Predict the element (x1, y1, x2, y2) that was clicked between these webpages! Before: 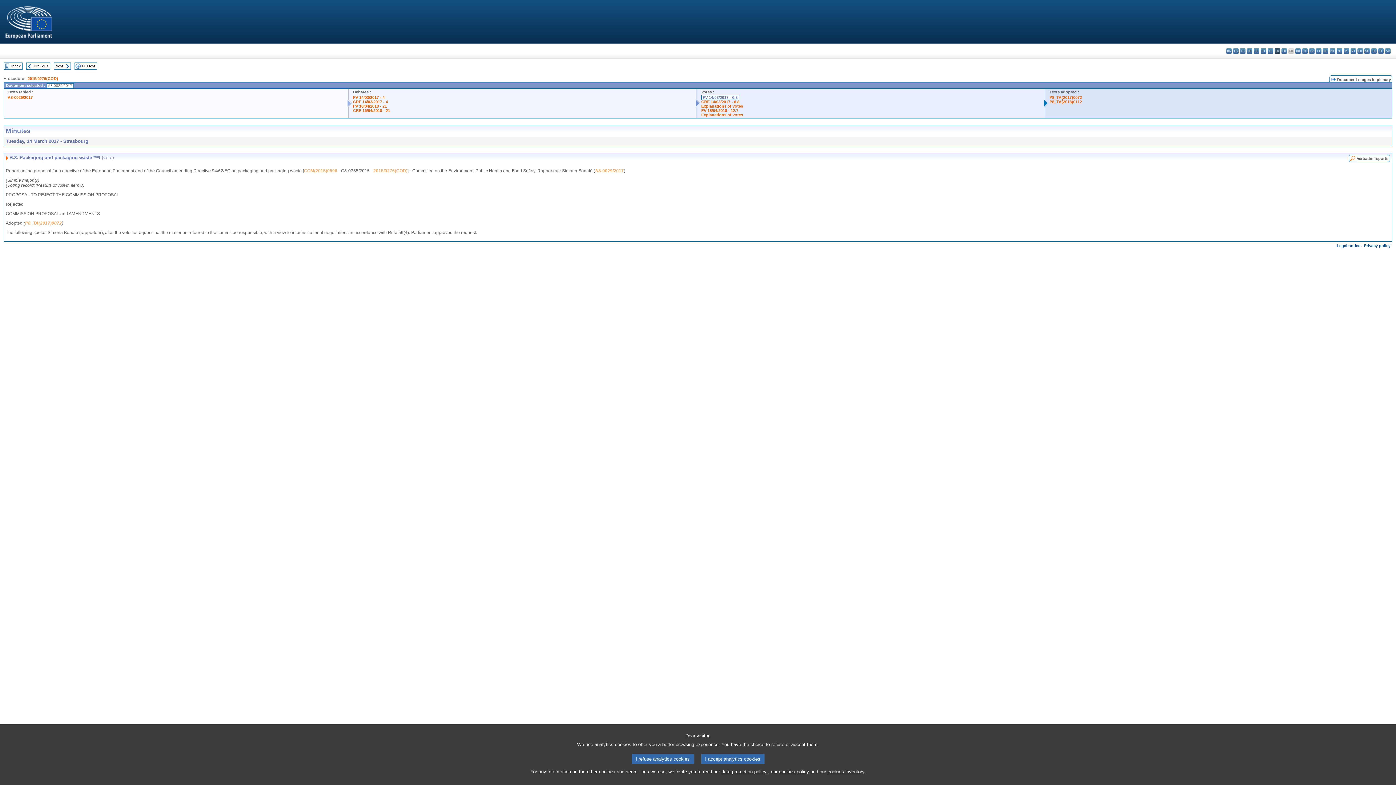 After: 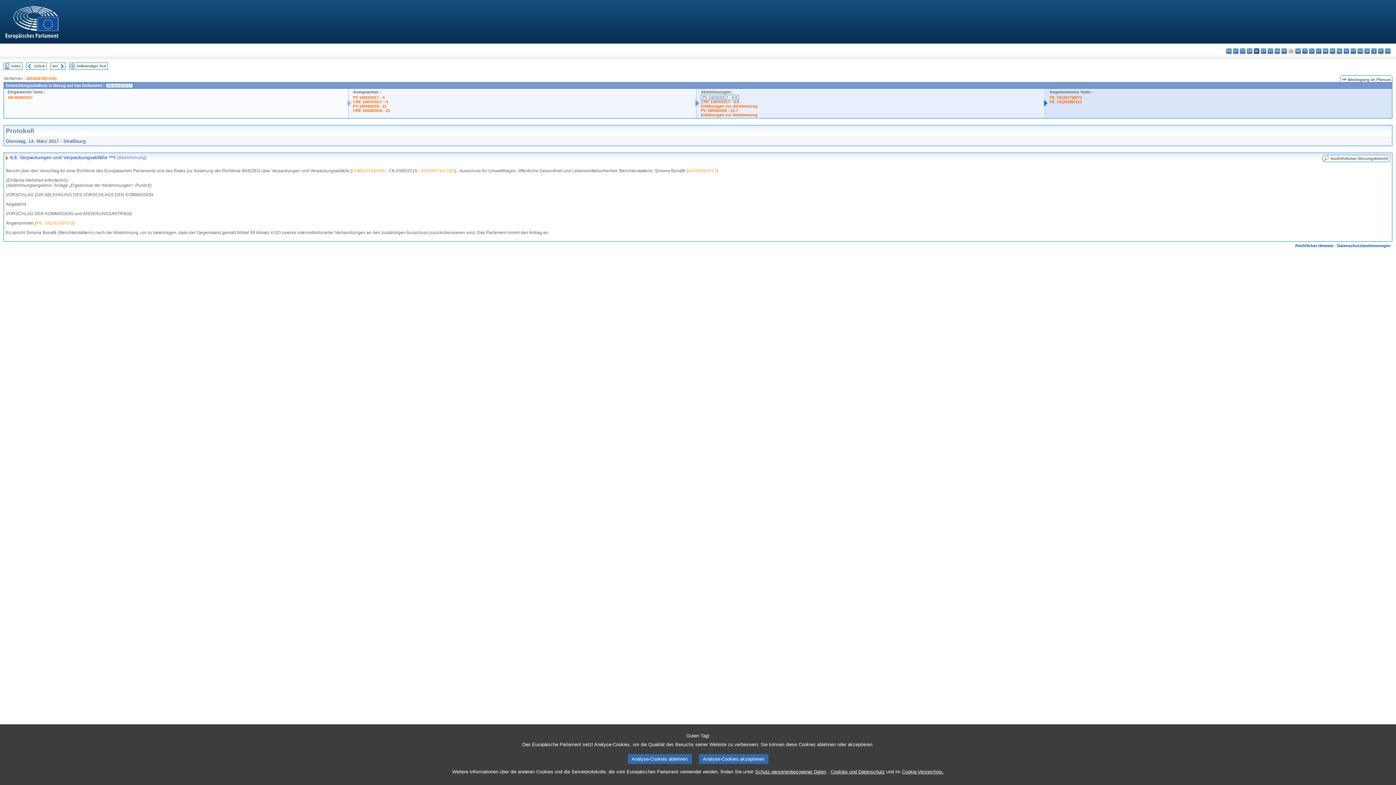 Action: label: de - Deutsch bbox: (1254, 48, 1259, 53)